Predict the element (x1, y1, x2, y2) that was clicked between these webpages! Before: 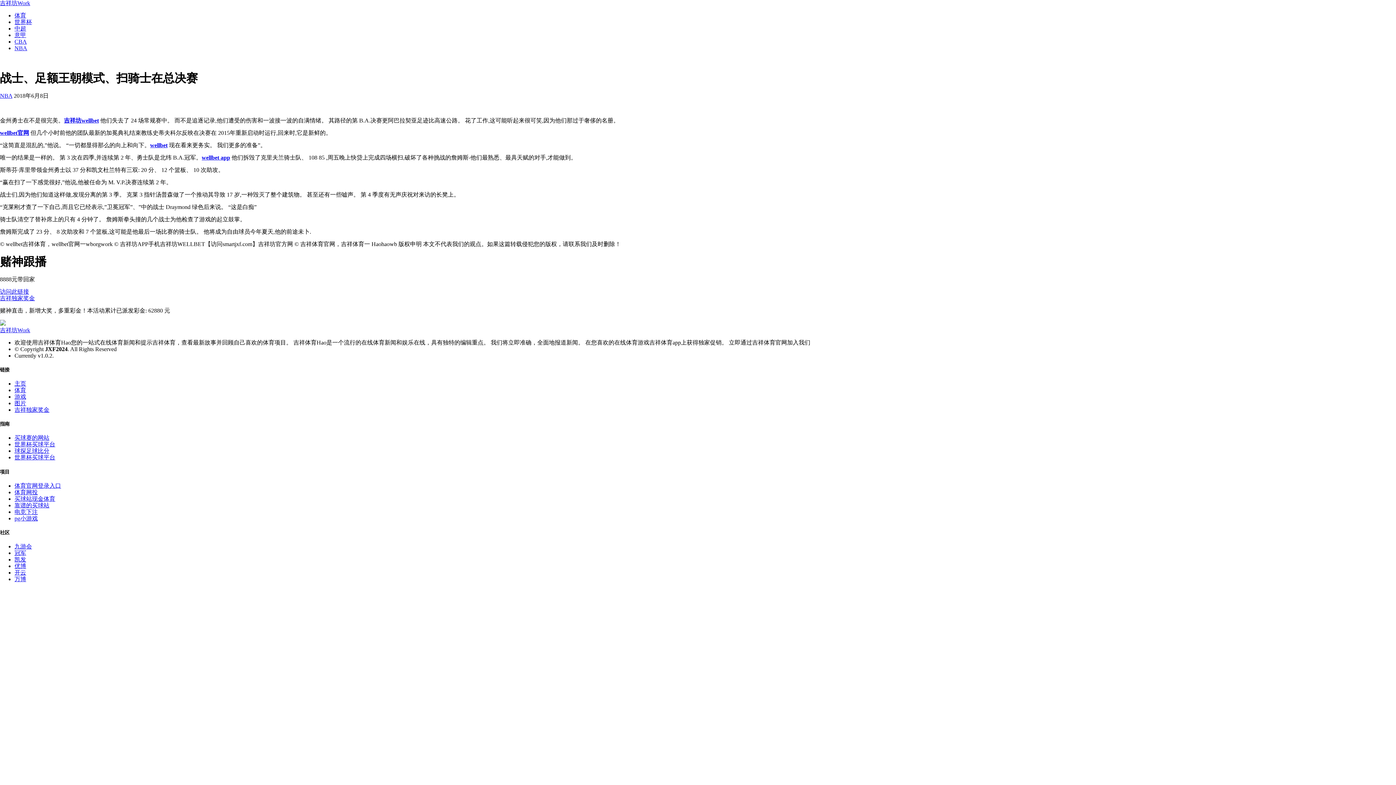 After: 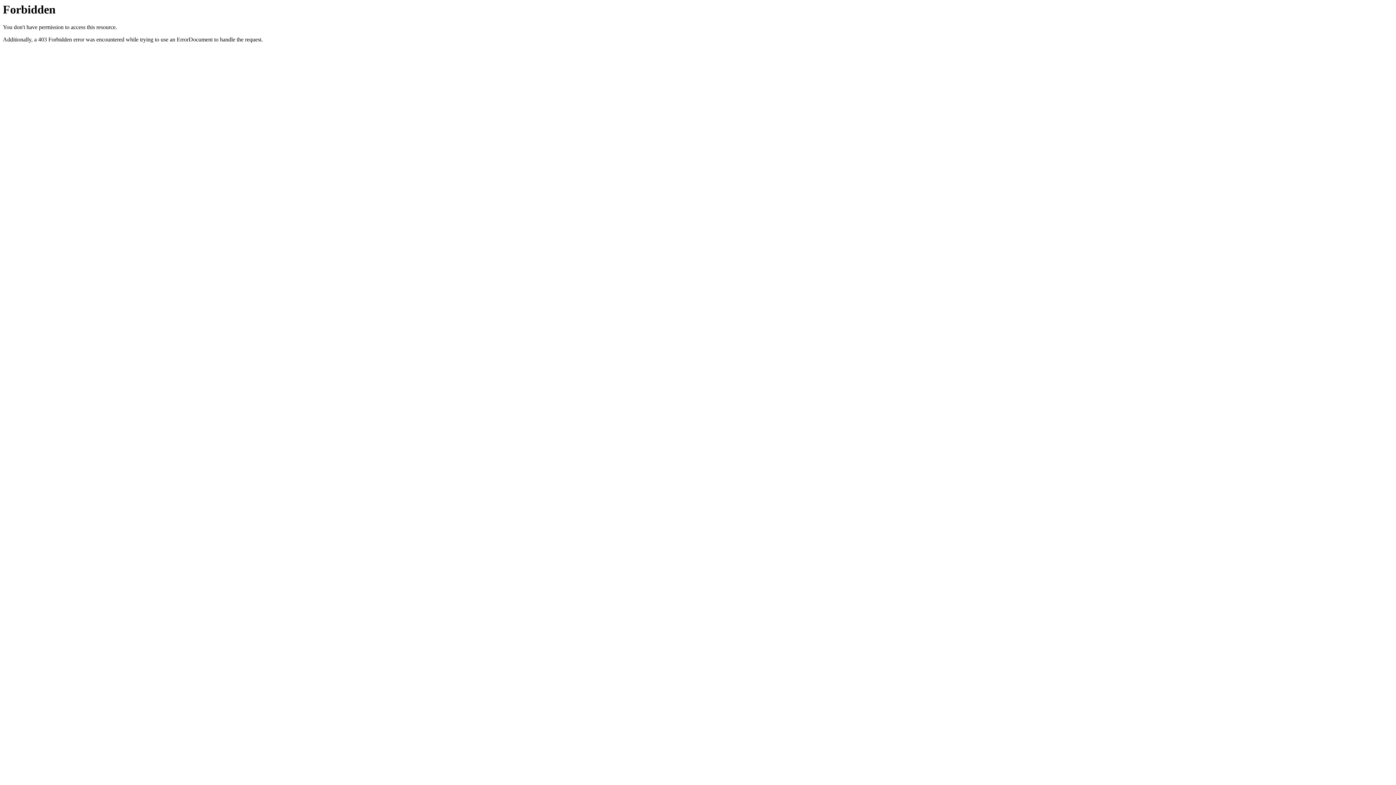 Action: bbox: (0, 295, 34, 301) label: 吉祥独家奖金